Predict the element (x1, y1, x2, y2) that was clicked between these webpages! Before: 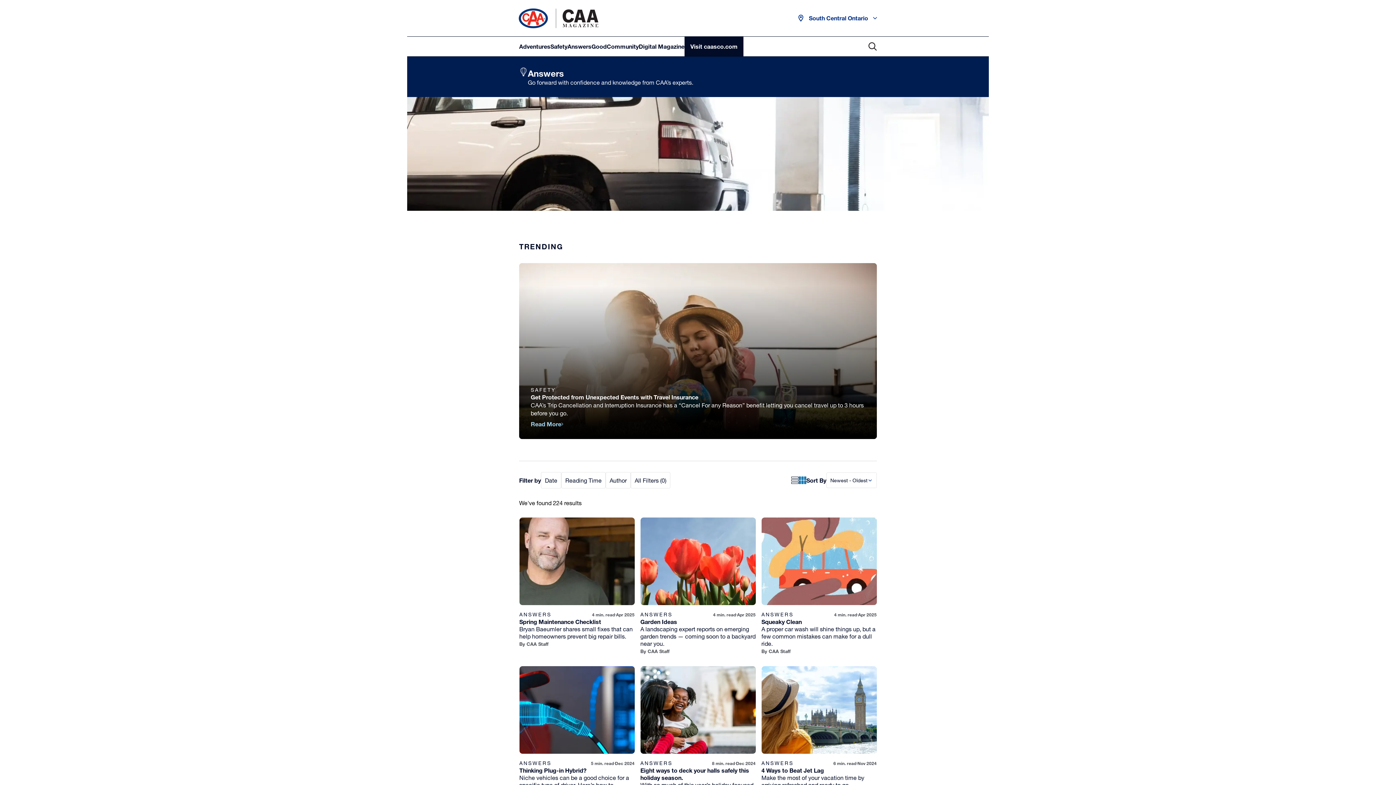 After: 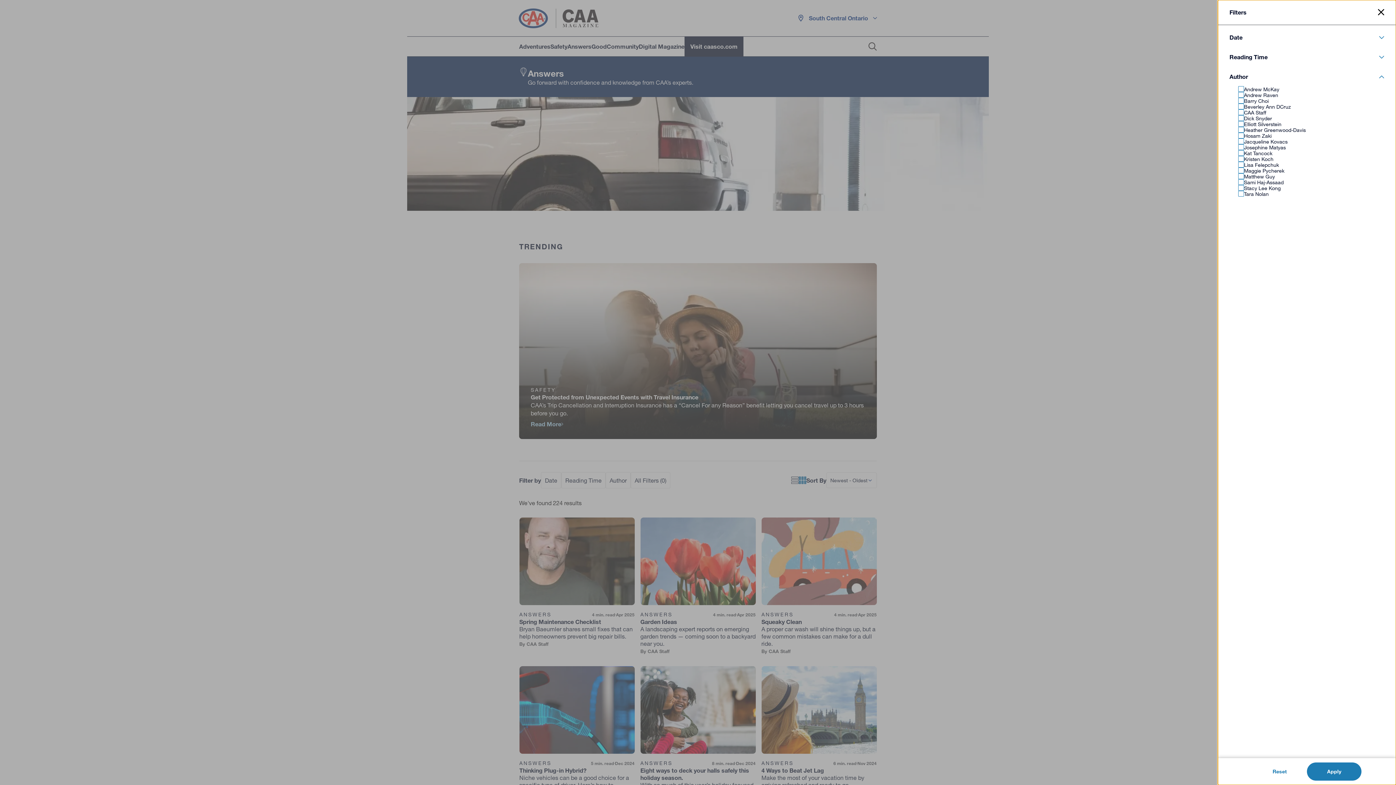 Action: label: Author bbox: (605, 472, 630, 488)